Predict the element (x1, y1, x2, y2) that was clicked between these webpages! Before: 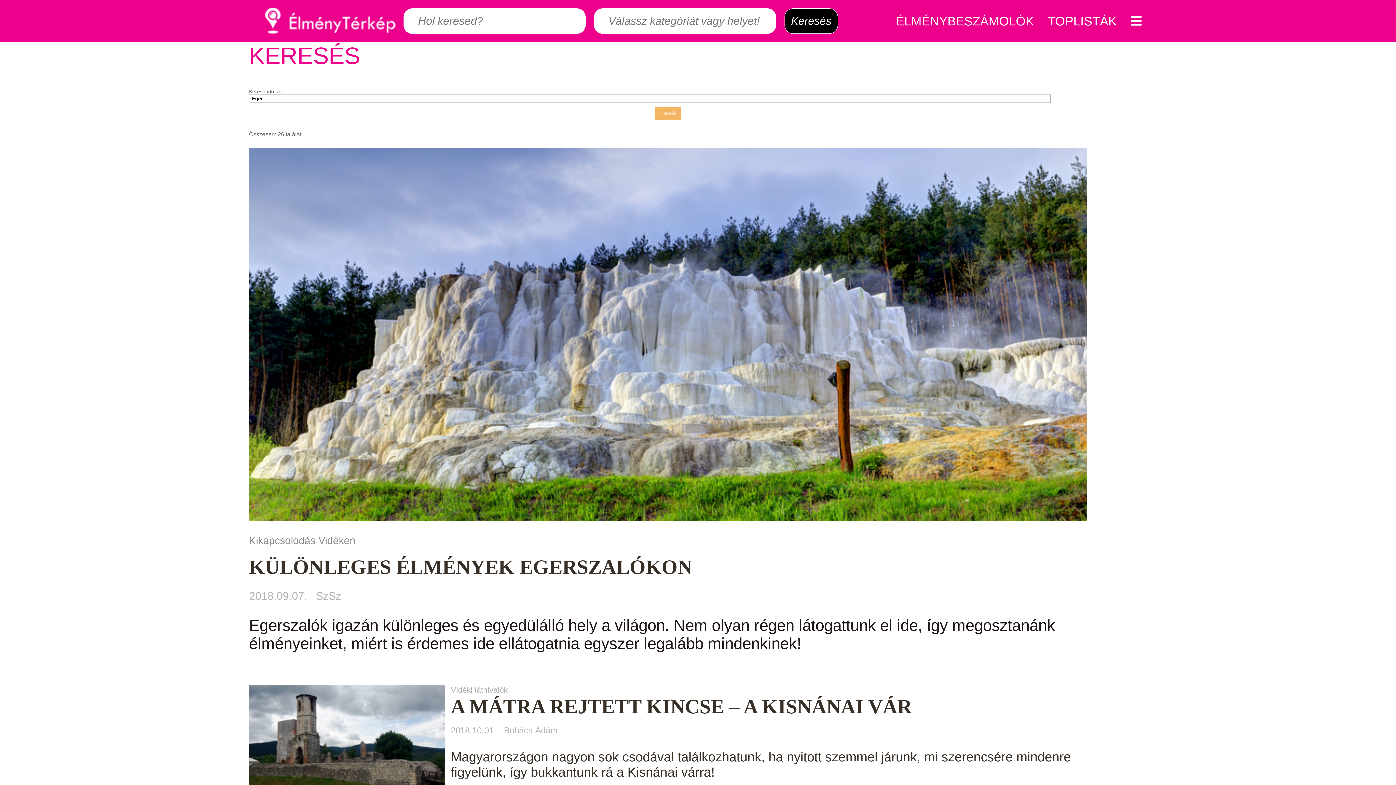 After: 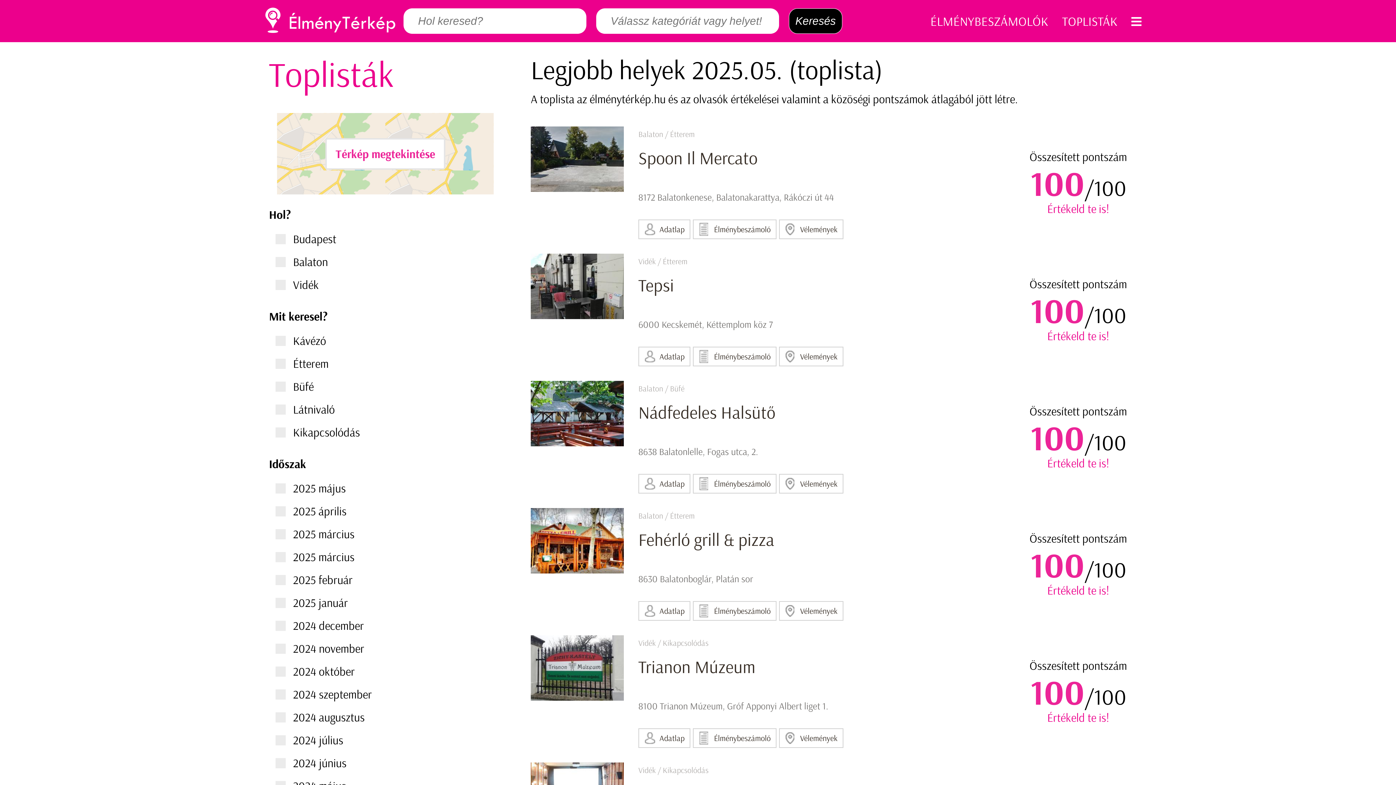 Action: bbox: (1048, 14, 1116, 28) label: TOPLISTÁK